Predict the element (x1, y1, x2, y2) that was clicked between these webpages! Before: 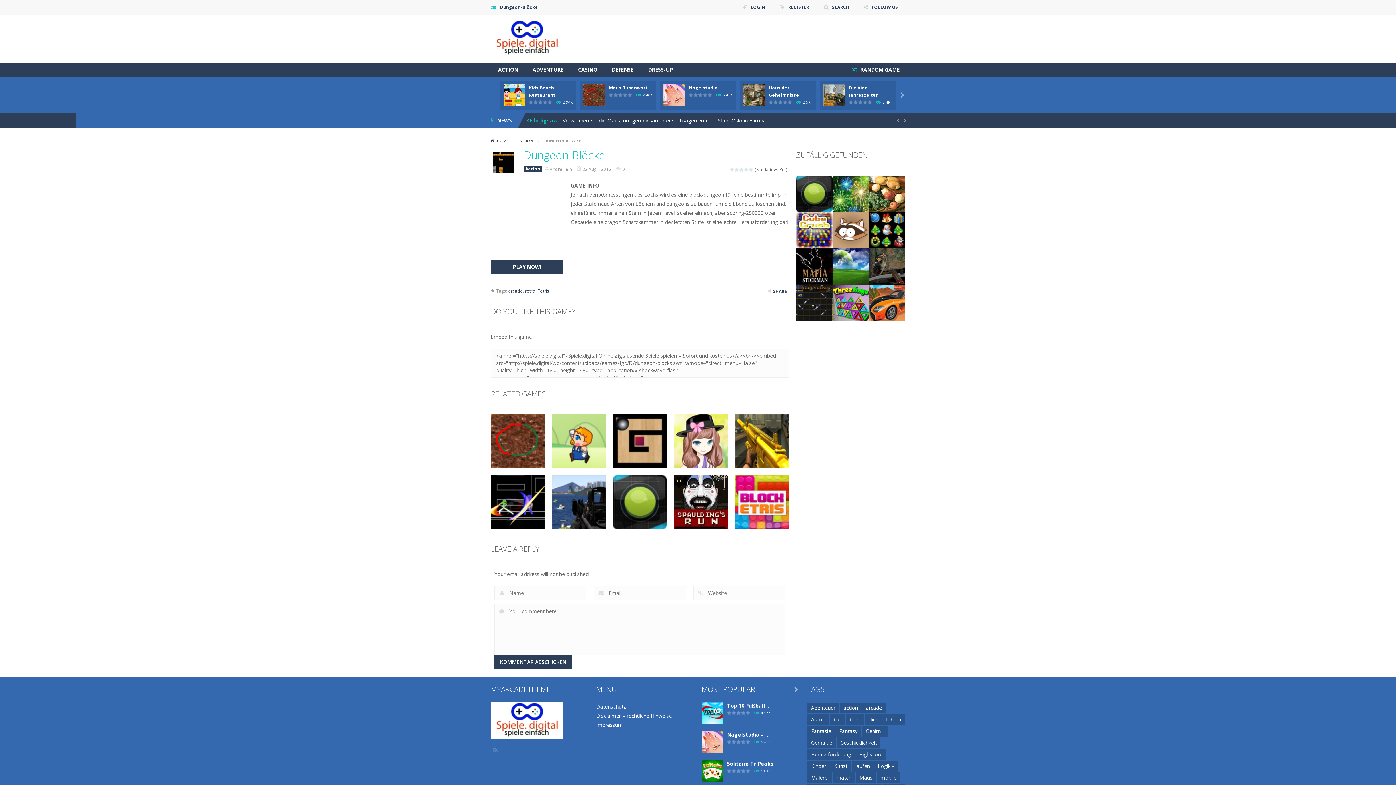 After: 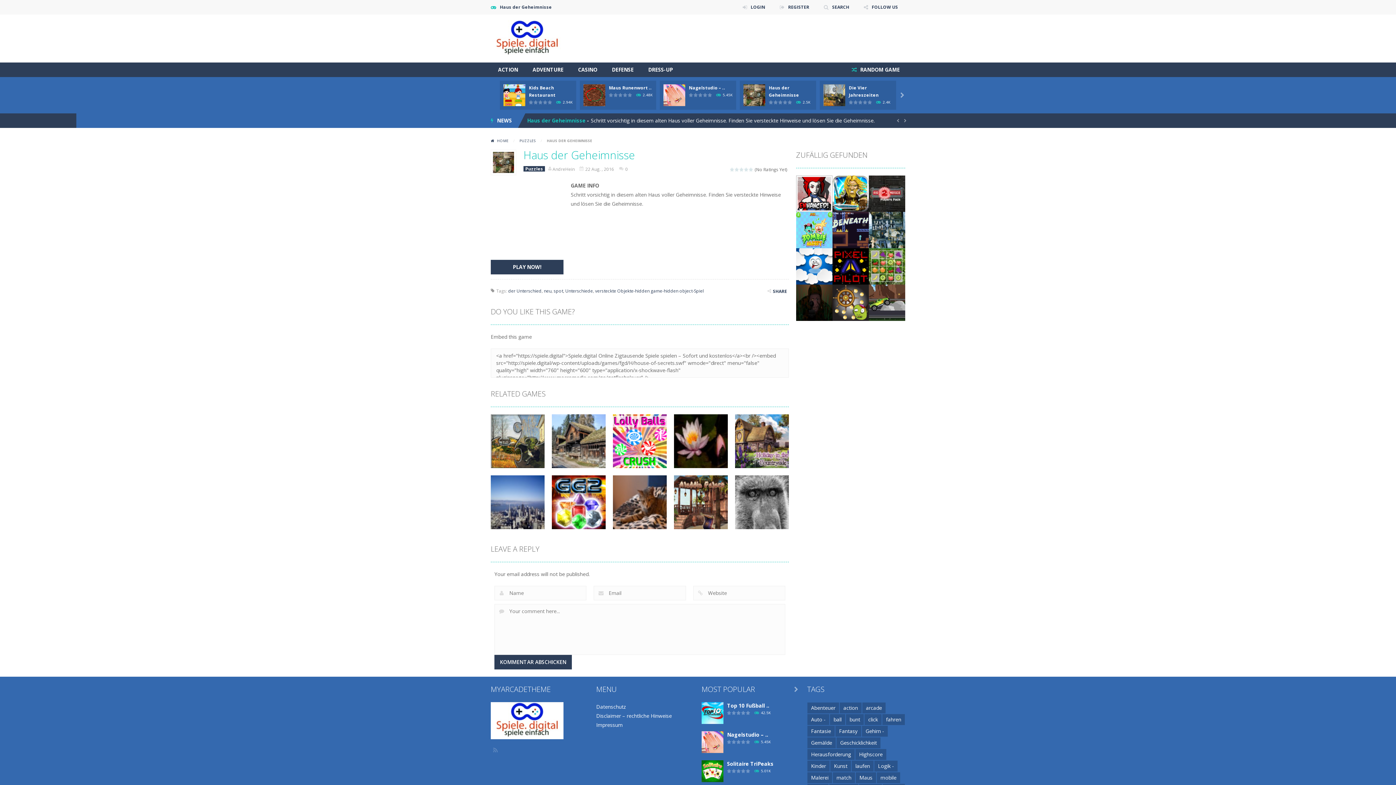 Action: label: PLAY
NOW! bbox: (743, 91, 765, 98)